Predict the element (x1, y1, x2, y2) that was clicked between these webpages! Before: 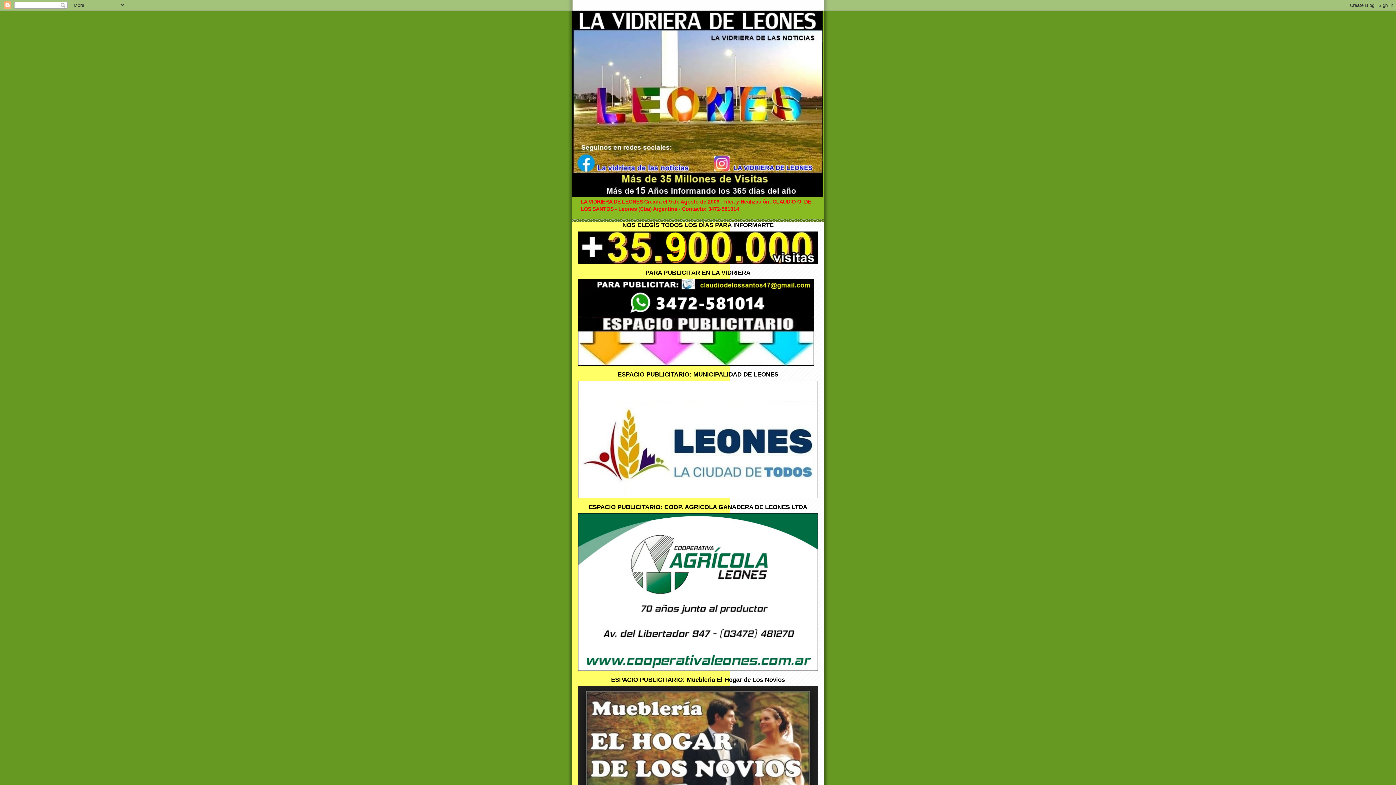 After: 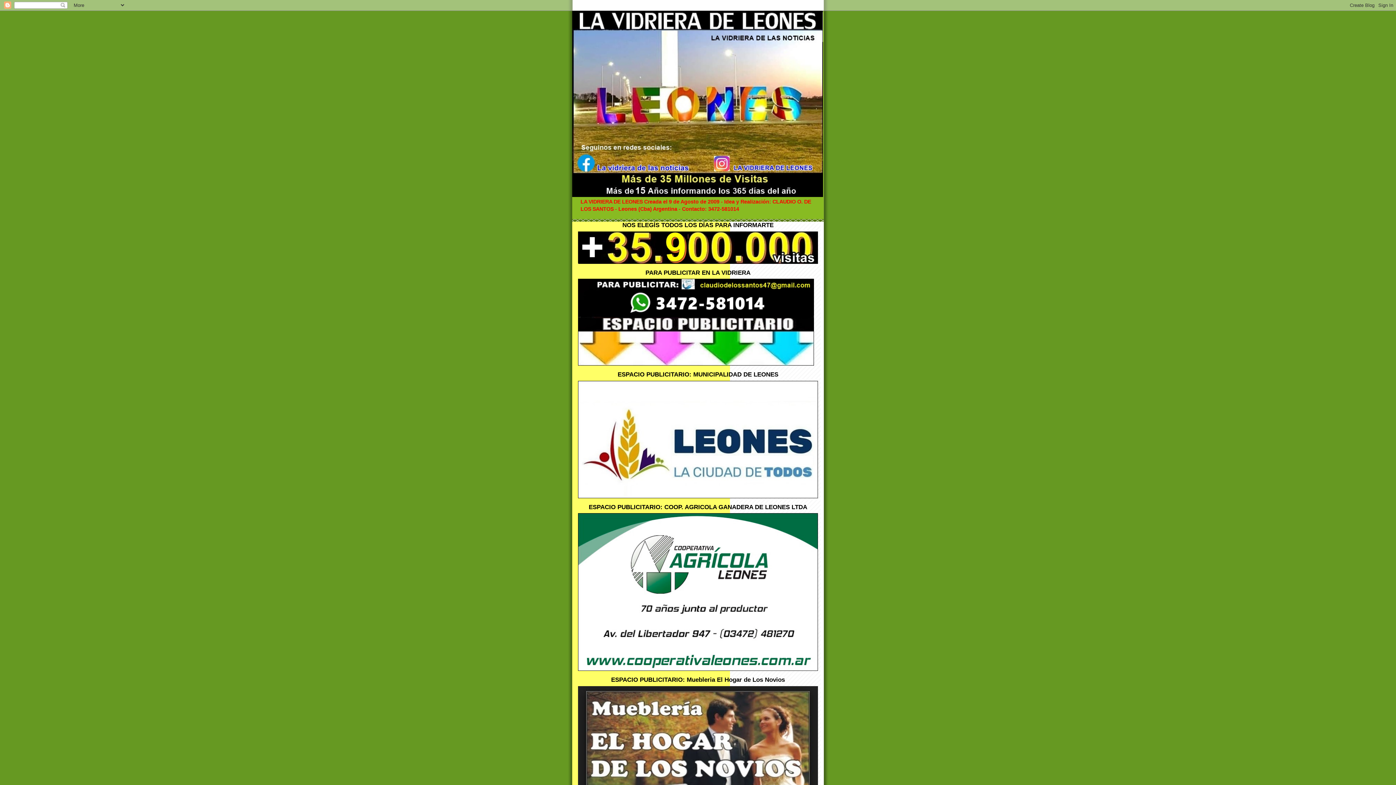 Action: bbox: (572, 10, 824, 197)